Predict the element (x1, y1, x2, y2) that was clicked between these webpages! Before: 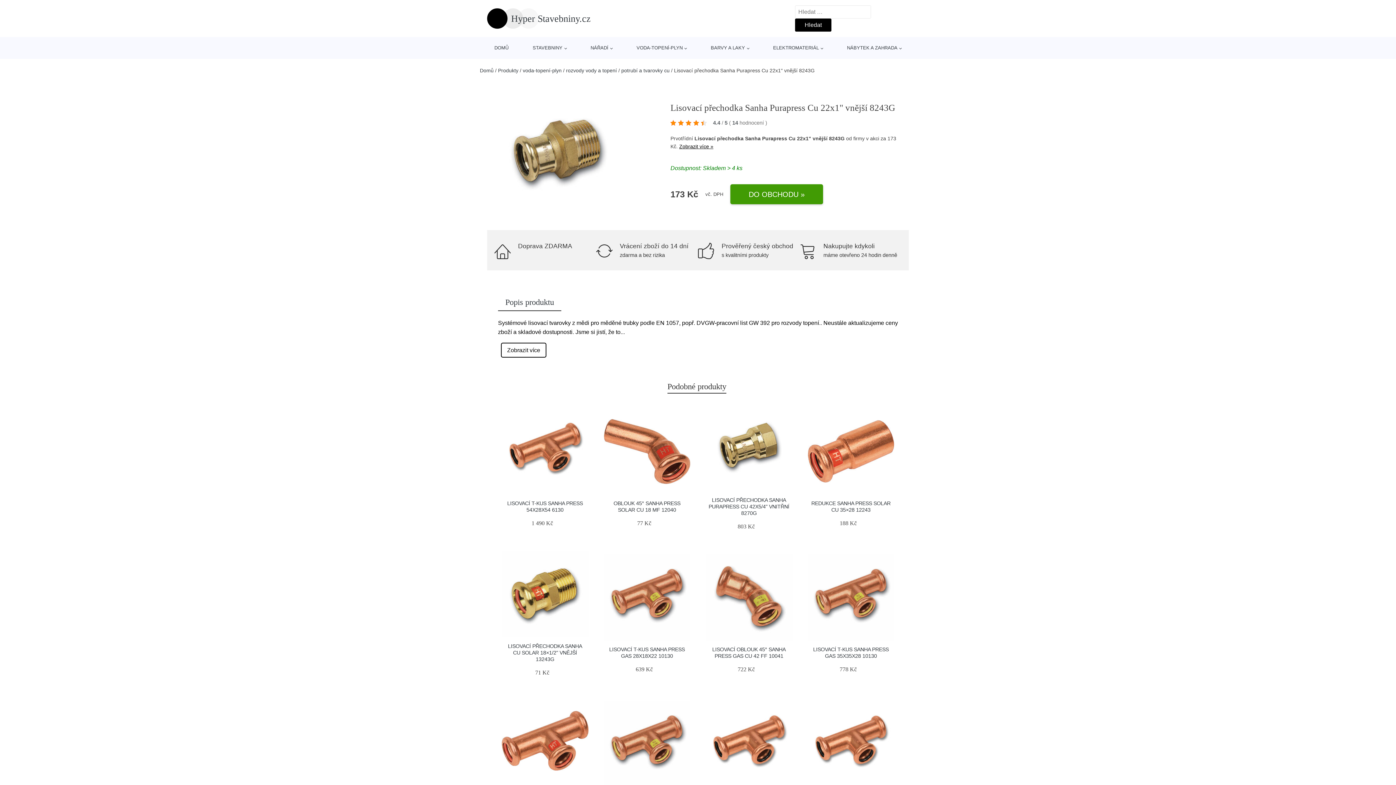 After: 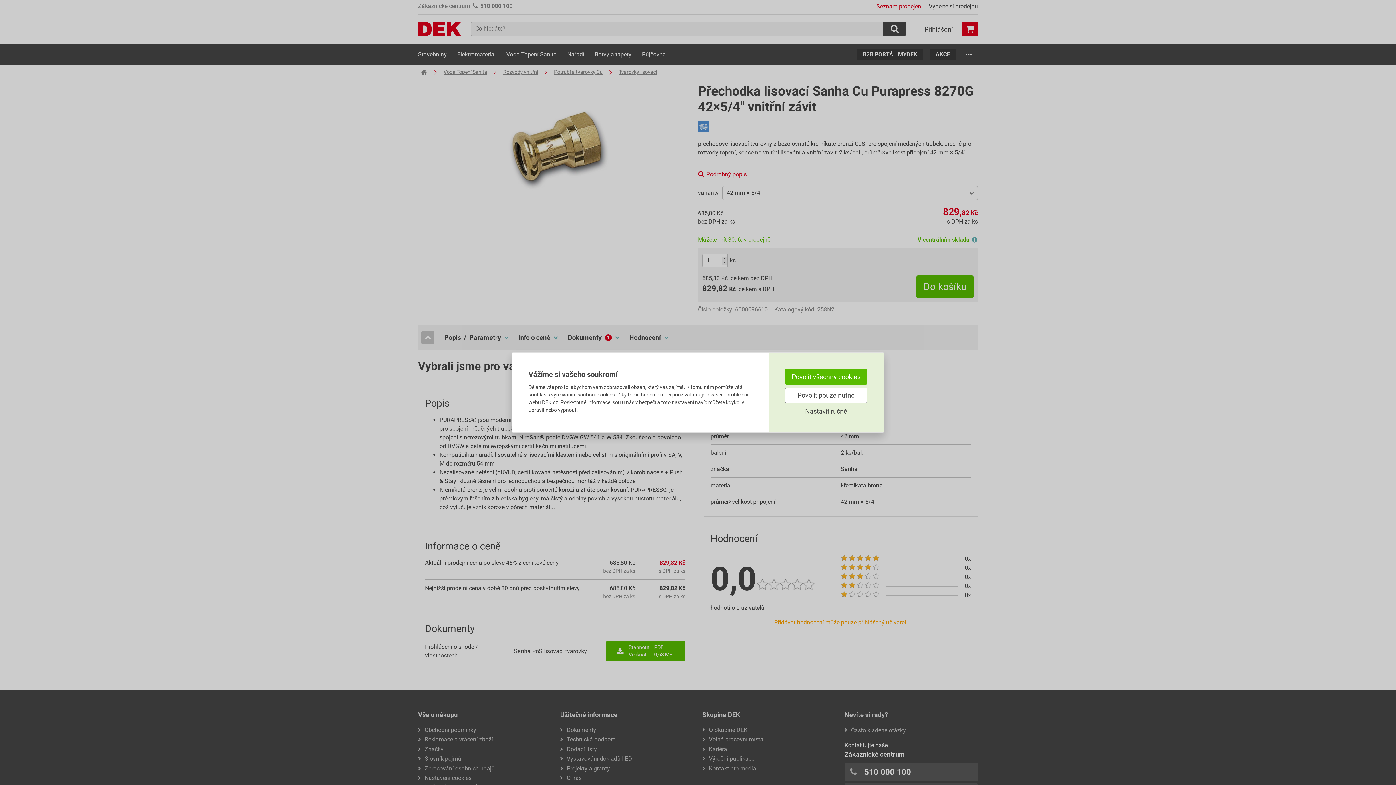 Action: bbox: (705, 404, 792, 491)